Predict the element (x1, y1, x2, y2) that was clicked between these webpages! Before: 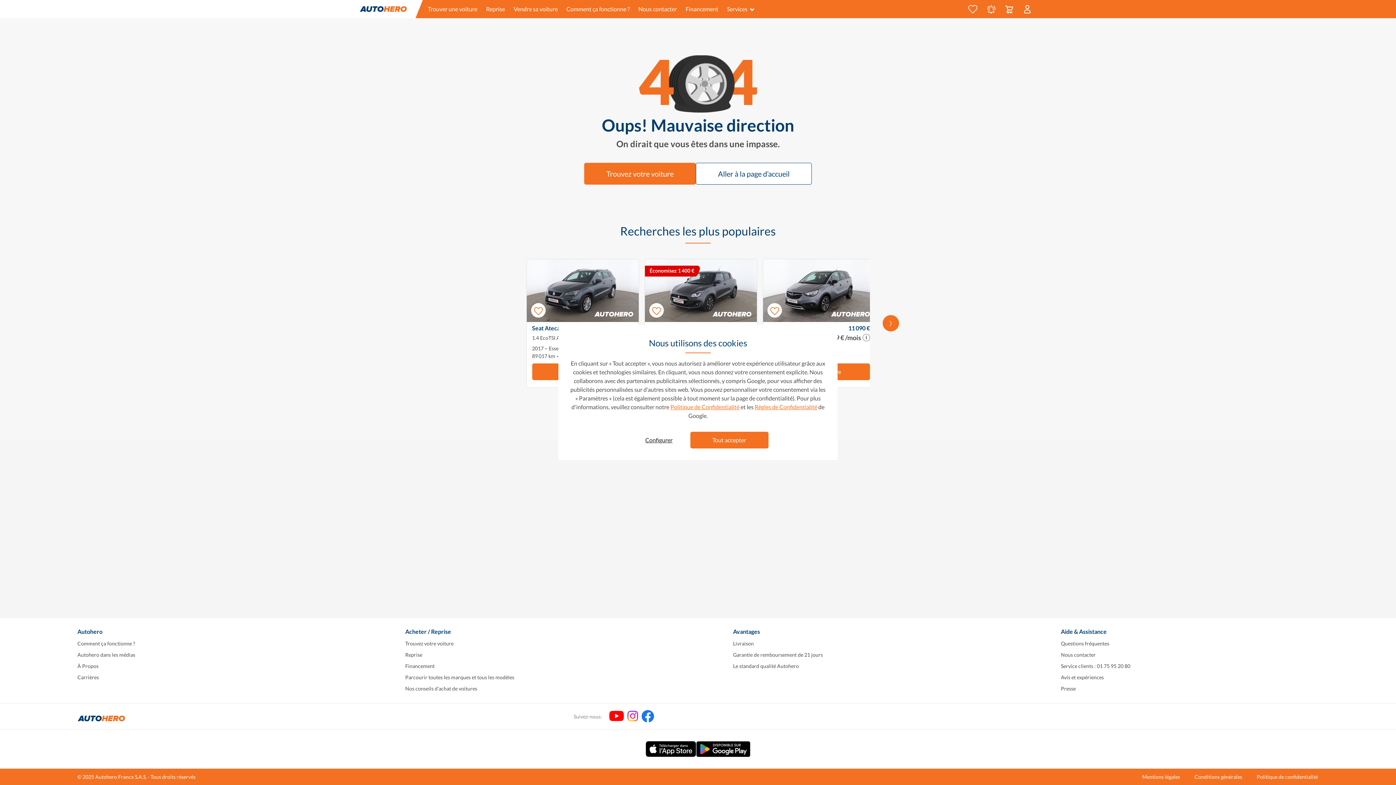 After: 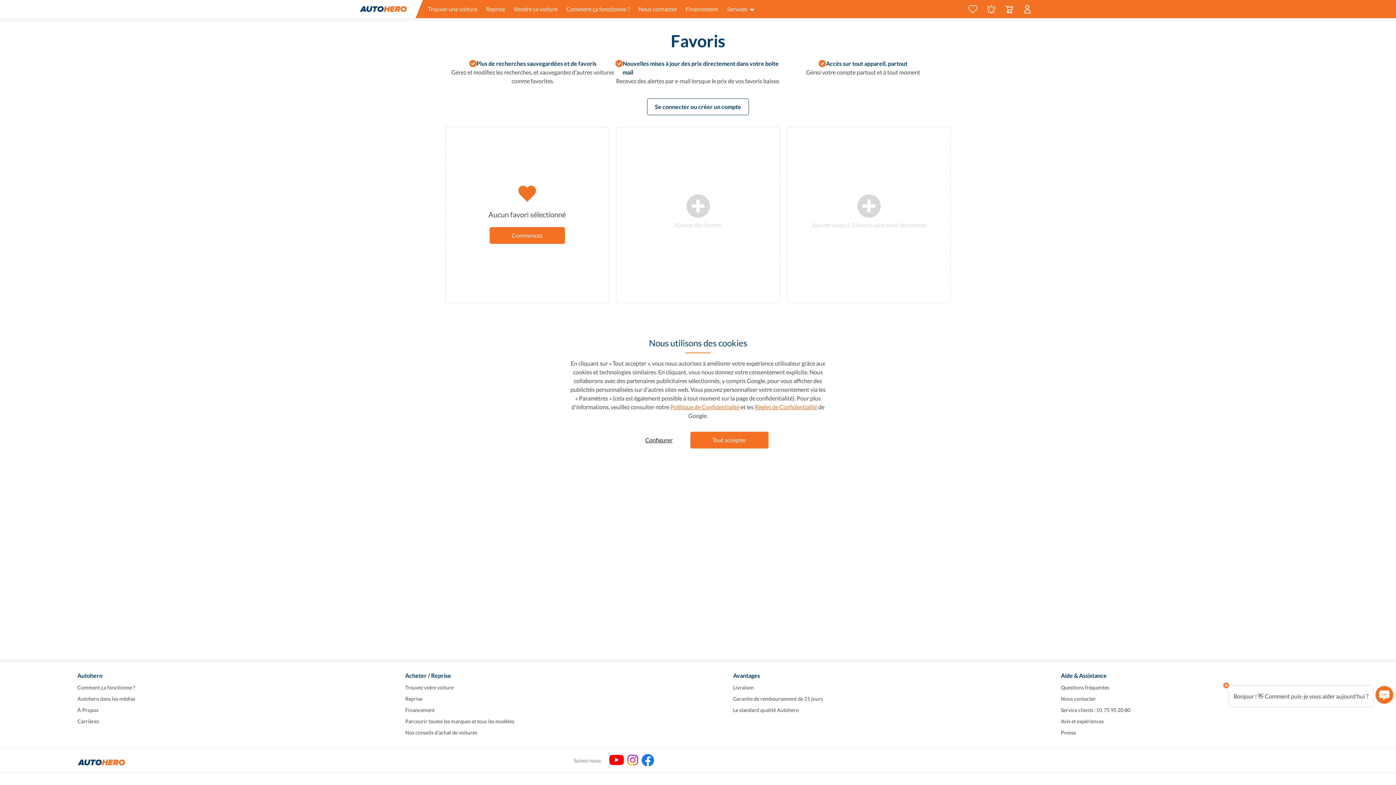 Action: label: 0 bbox: (967, 4, 978, 13)